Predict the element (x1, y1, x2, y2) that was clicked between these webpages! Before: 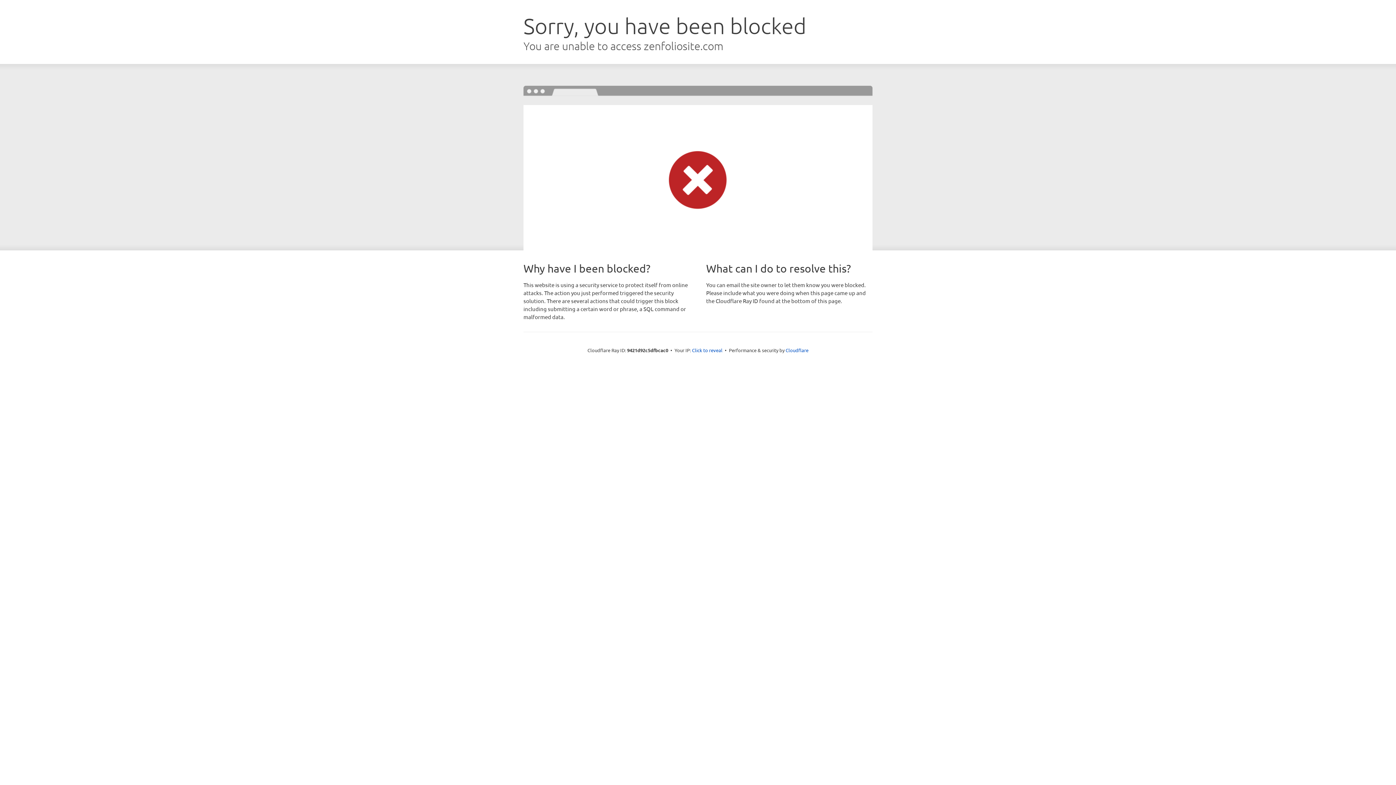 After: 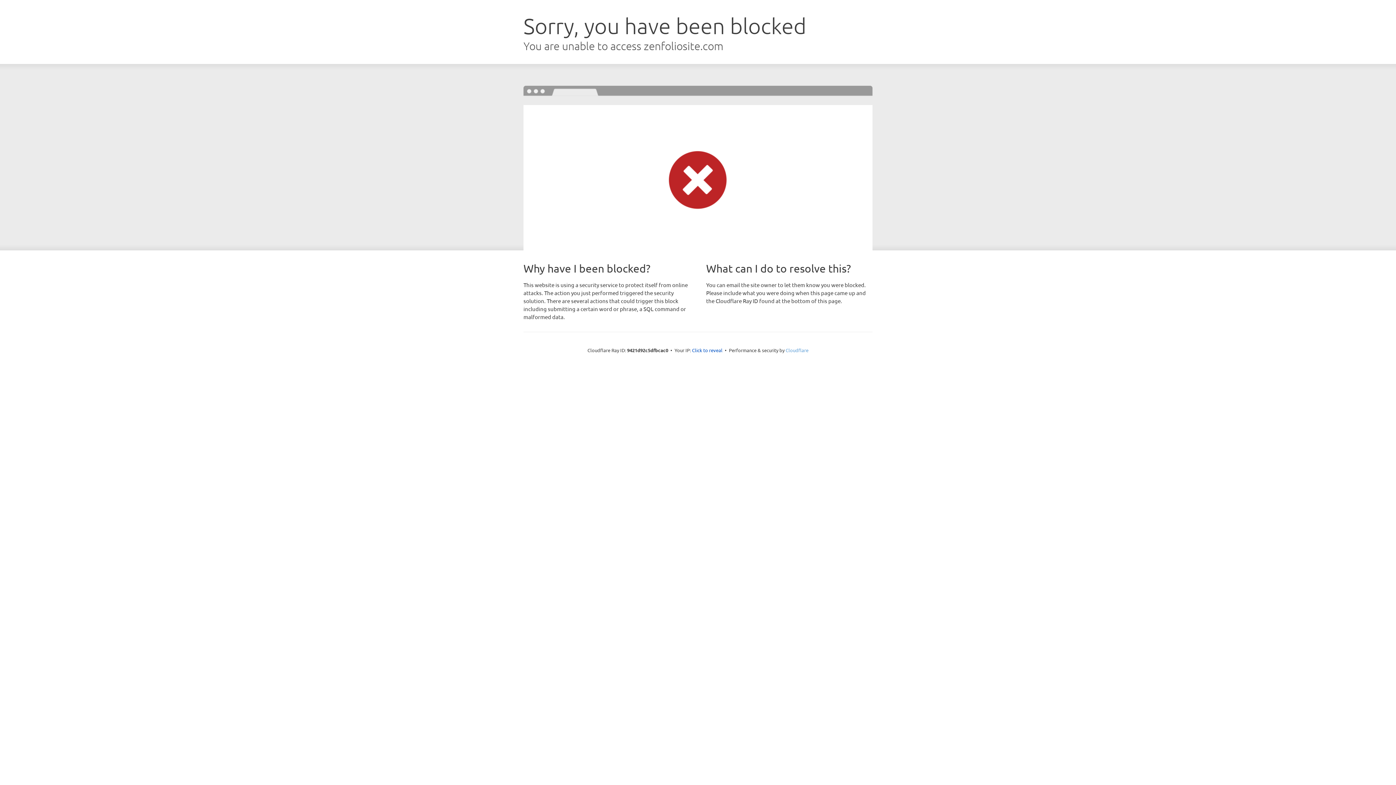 Action: bbox: (785, 347, 808, 353) label: Cloudflare